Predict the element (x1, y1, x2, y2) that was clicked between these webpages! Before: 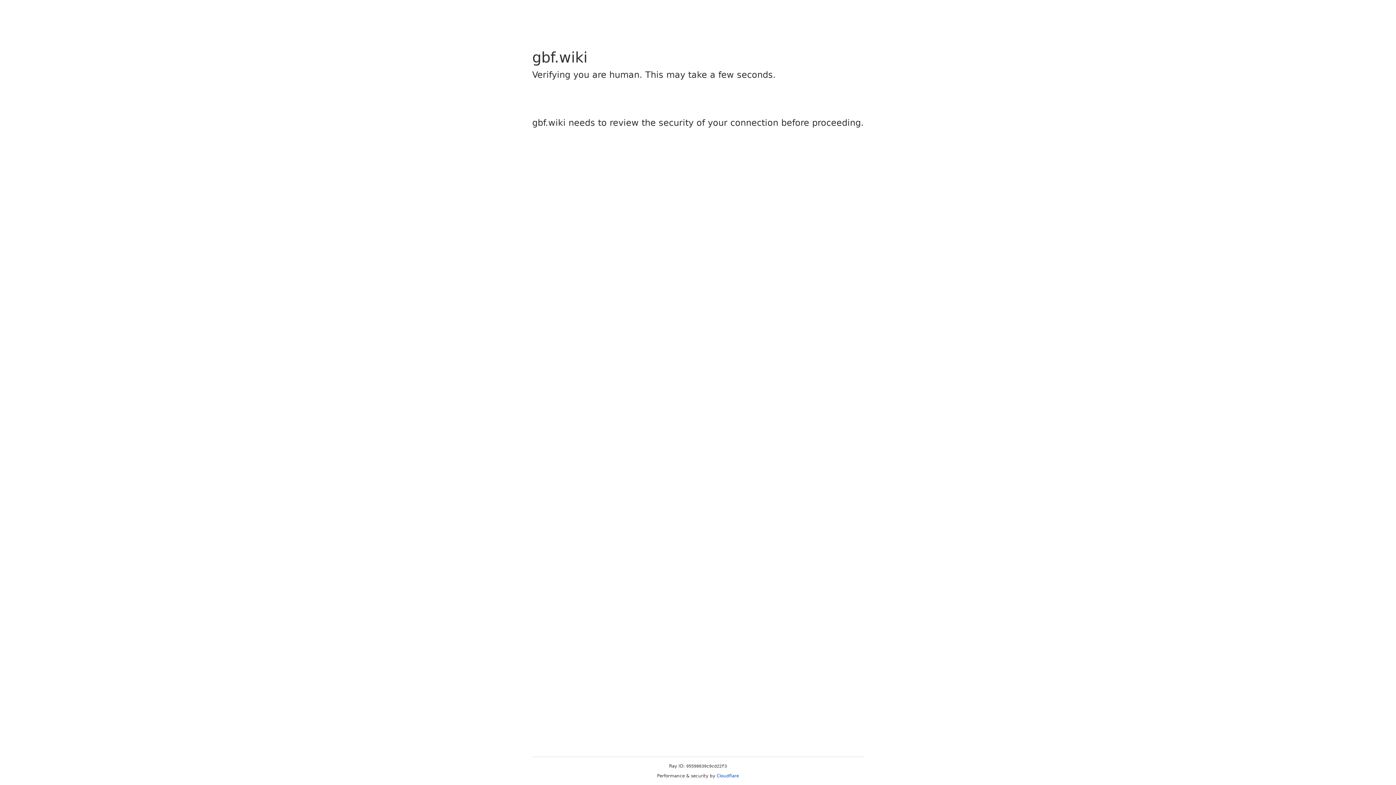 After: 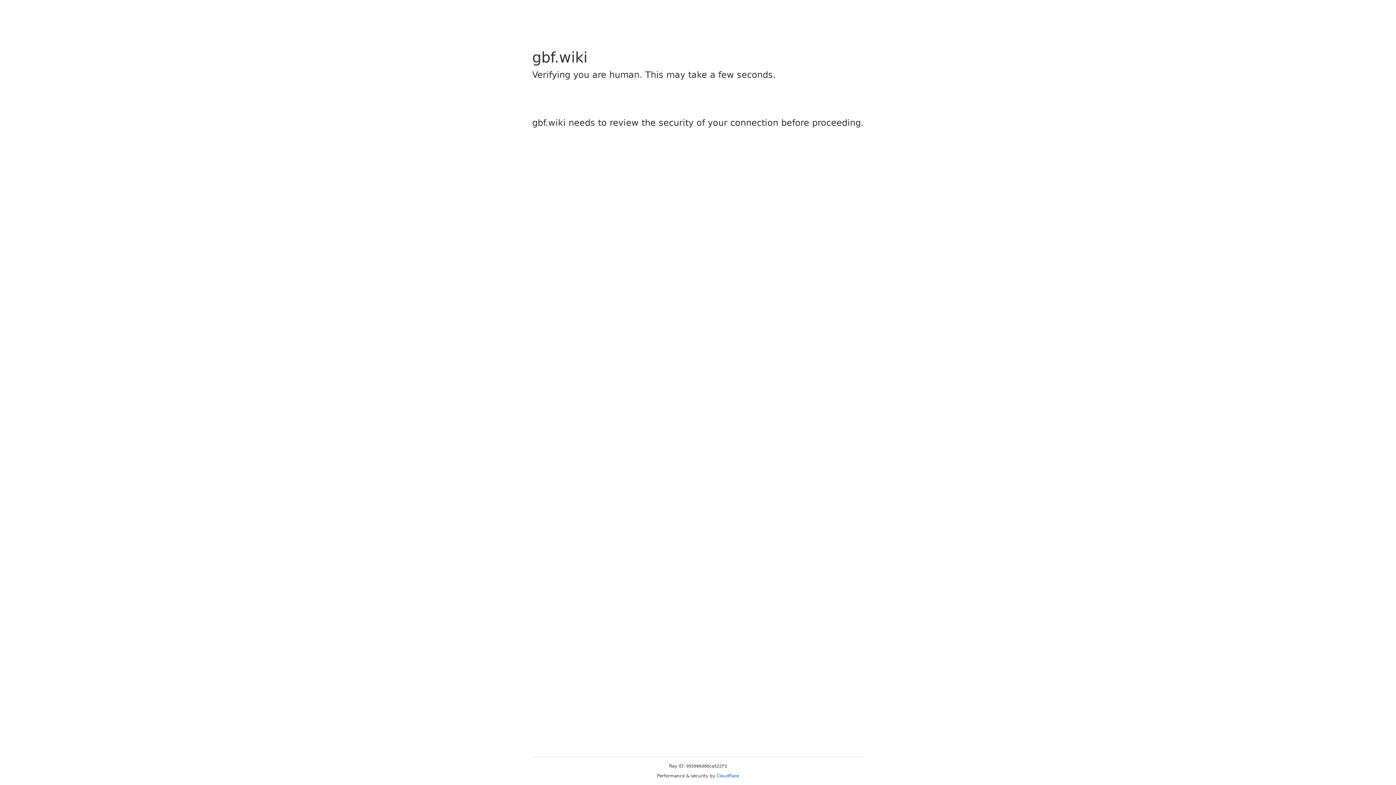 Action: bbox: (716, 773, 739, 778) label: Cloudflare